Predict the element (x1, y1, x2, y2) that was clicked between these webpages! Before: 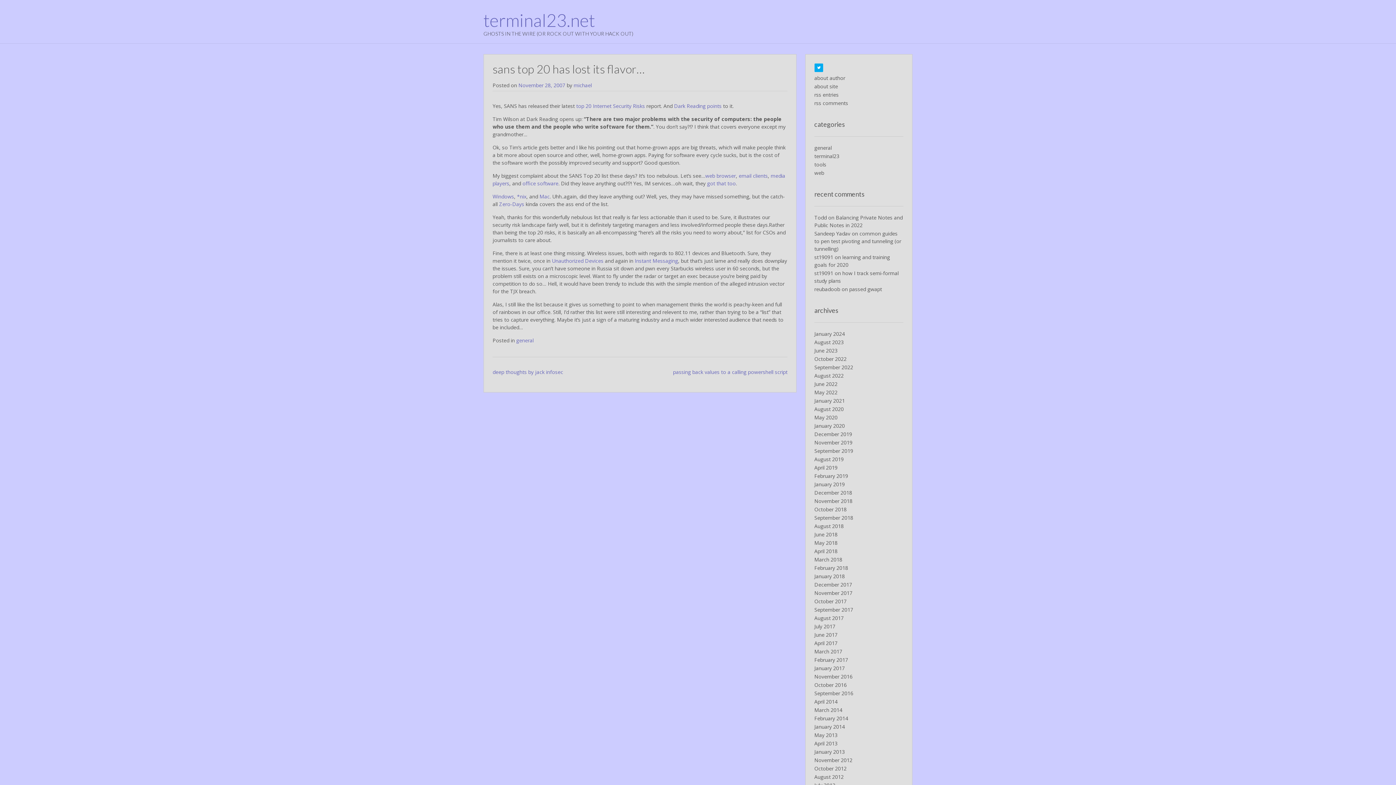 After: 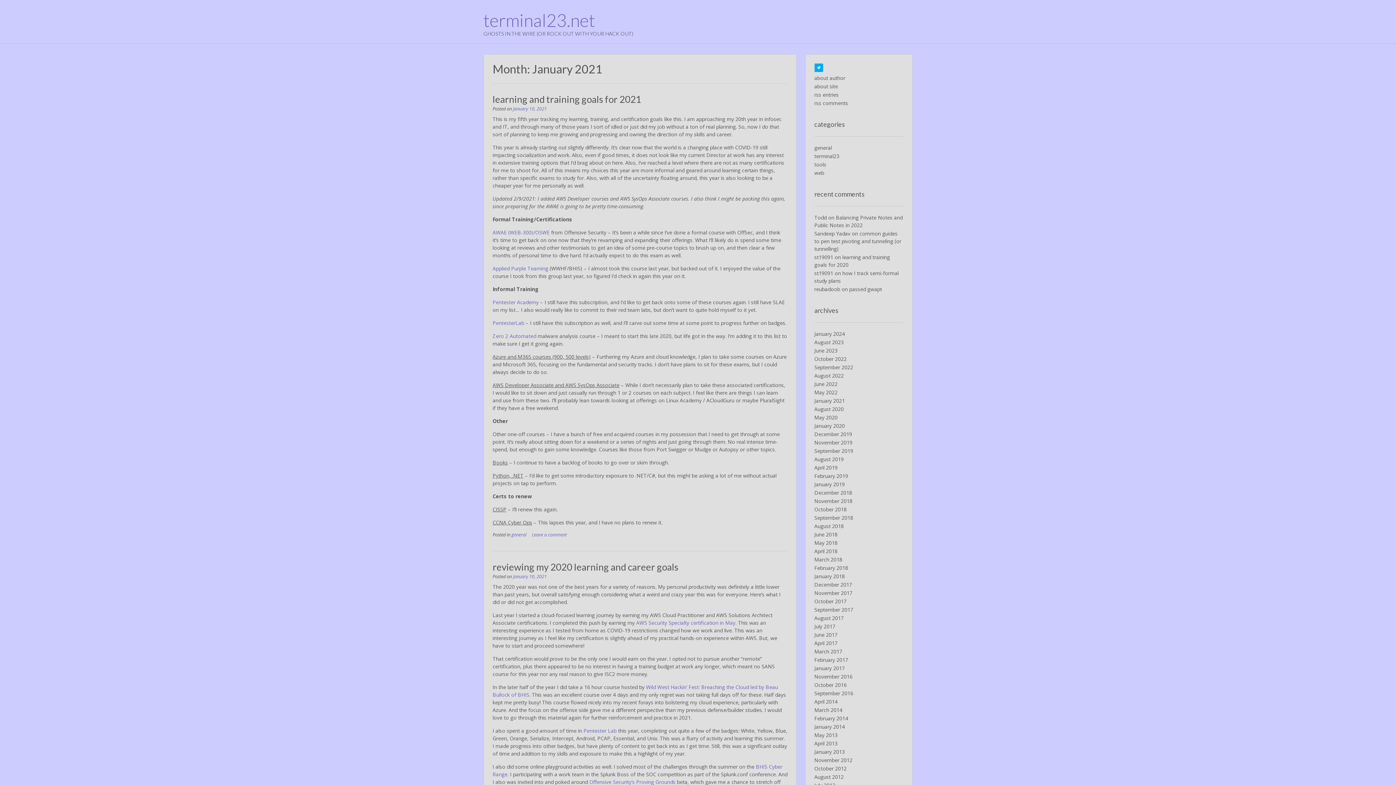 Action: bbox: (814, 397, 845, 404) label: January 2021